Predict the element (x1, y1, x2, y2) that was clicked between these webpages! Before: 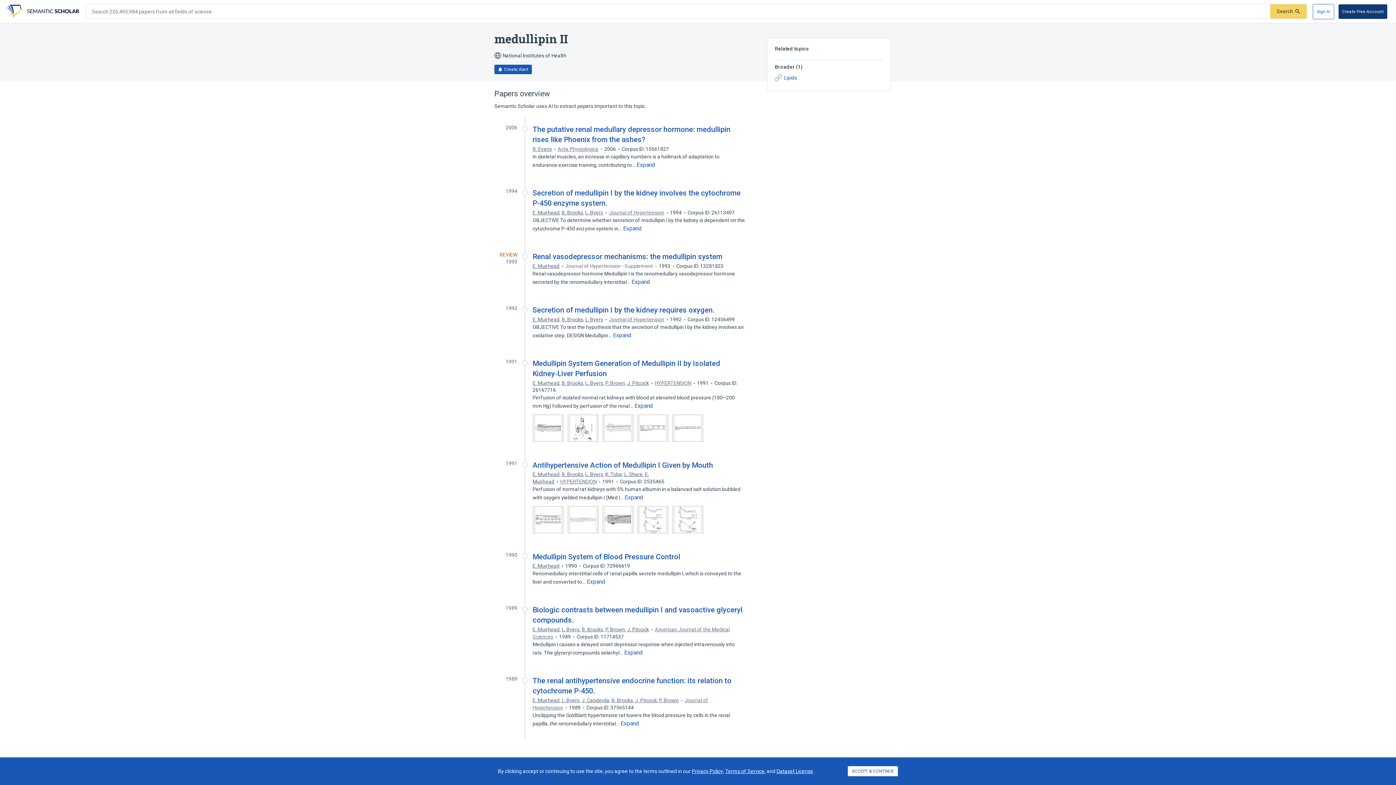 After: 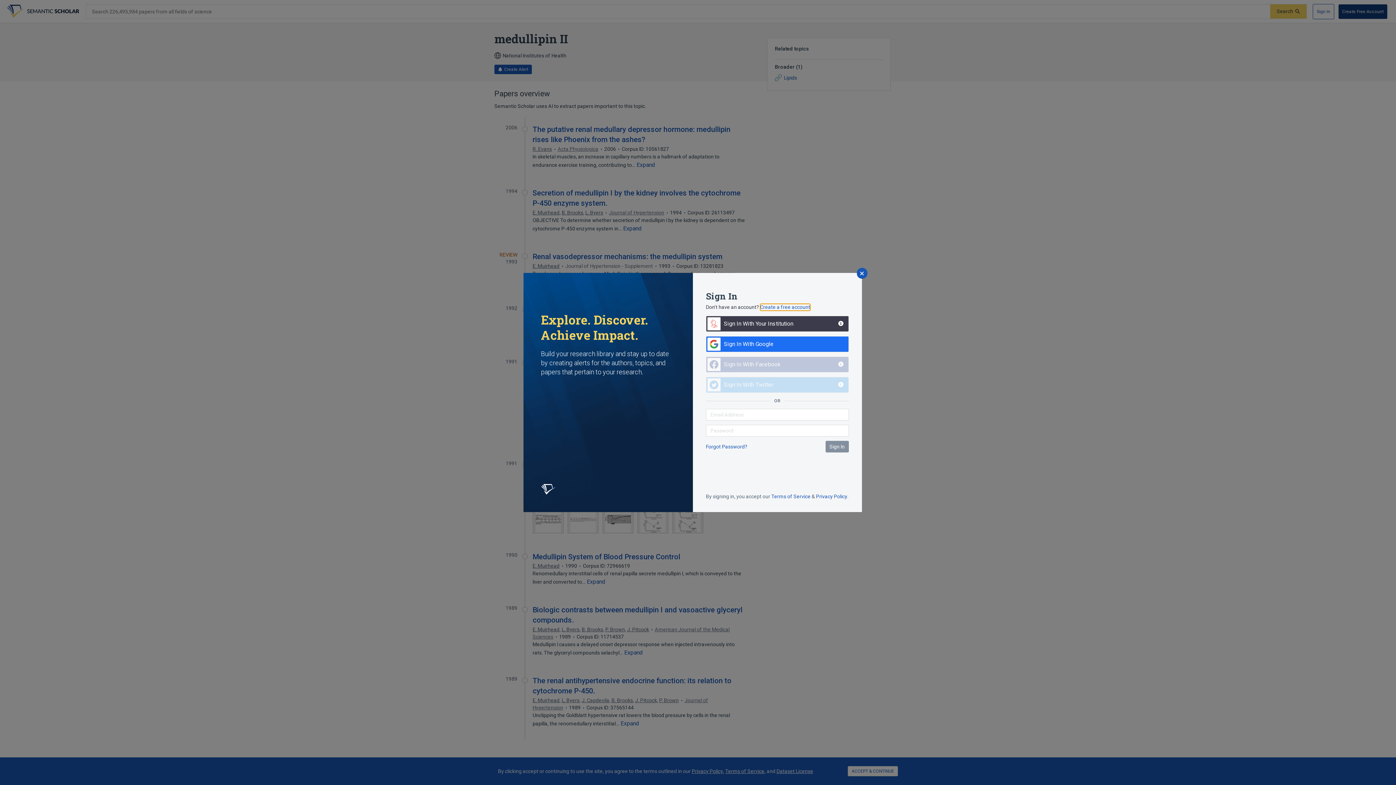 Action: label: Sign In bbox: (1313, 3, 1334, 19)